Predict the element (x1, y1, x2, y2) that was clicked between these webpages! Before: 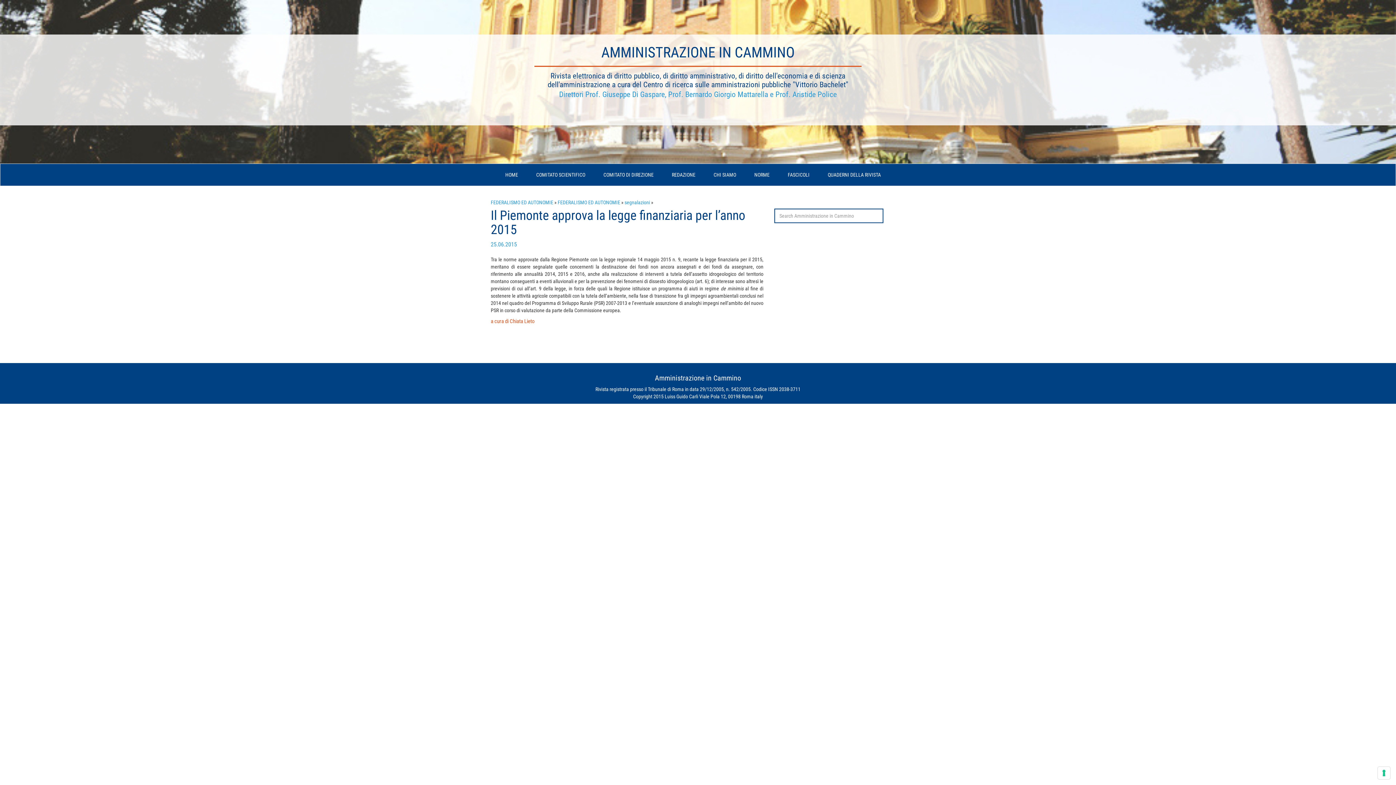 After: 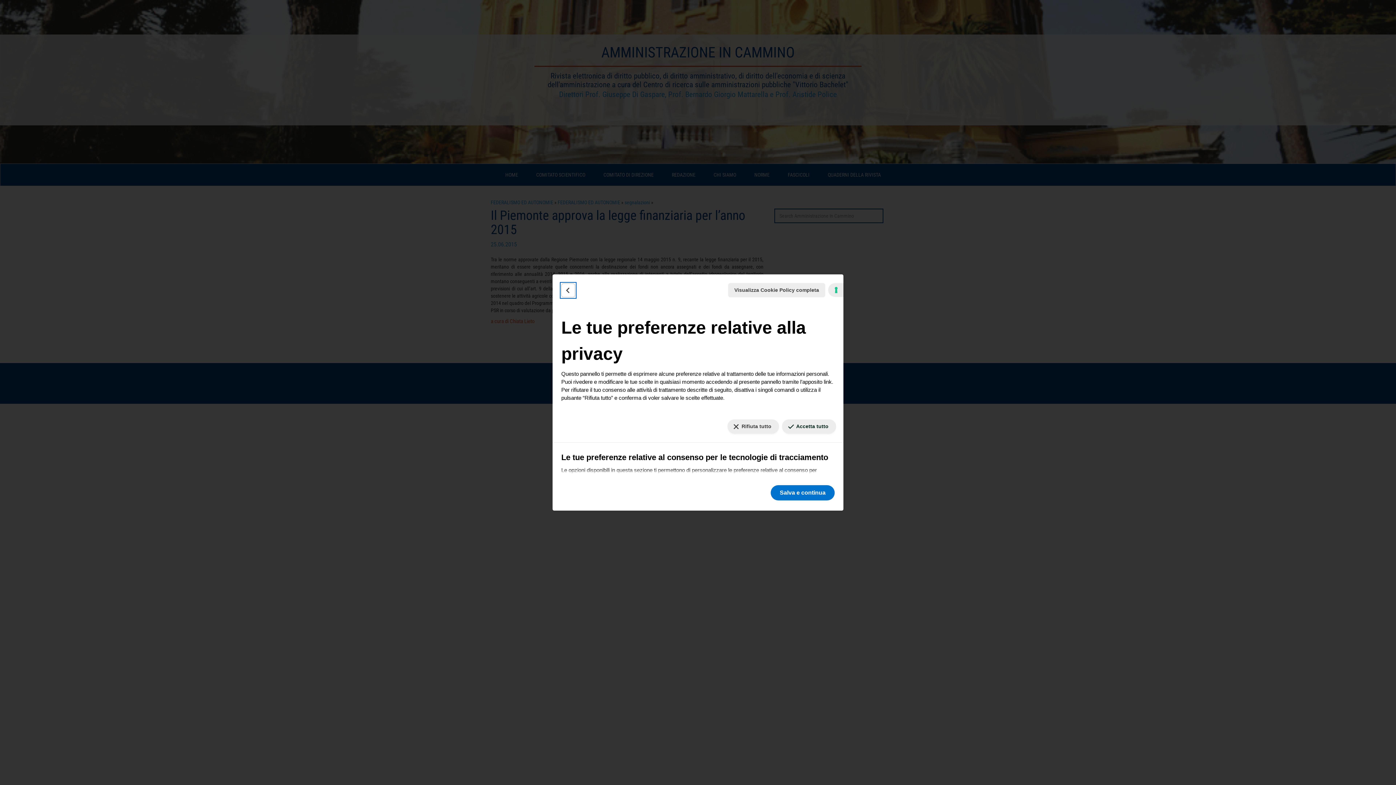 Action: label: Le tue preferenze relative al consenso per le tecnologie di tracciamento bbox: (1378, 767, 1390, 779)